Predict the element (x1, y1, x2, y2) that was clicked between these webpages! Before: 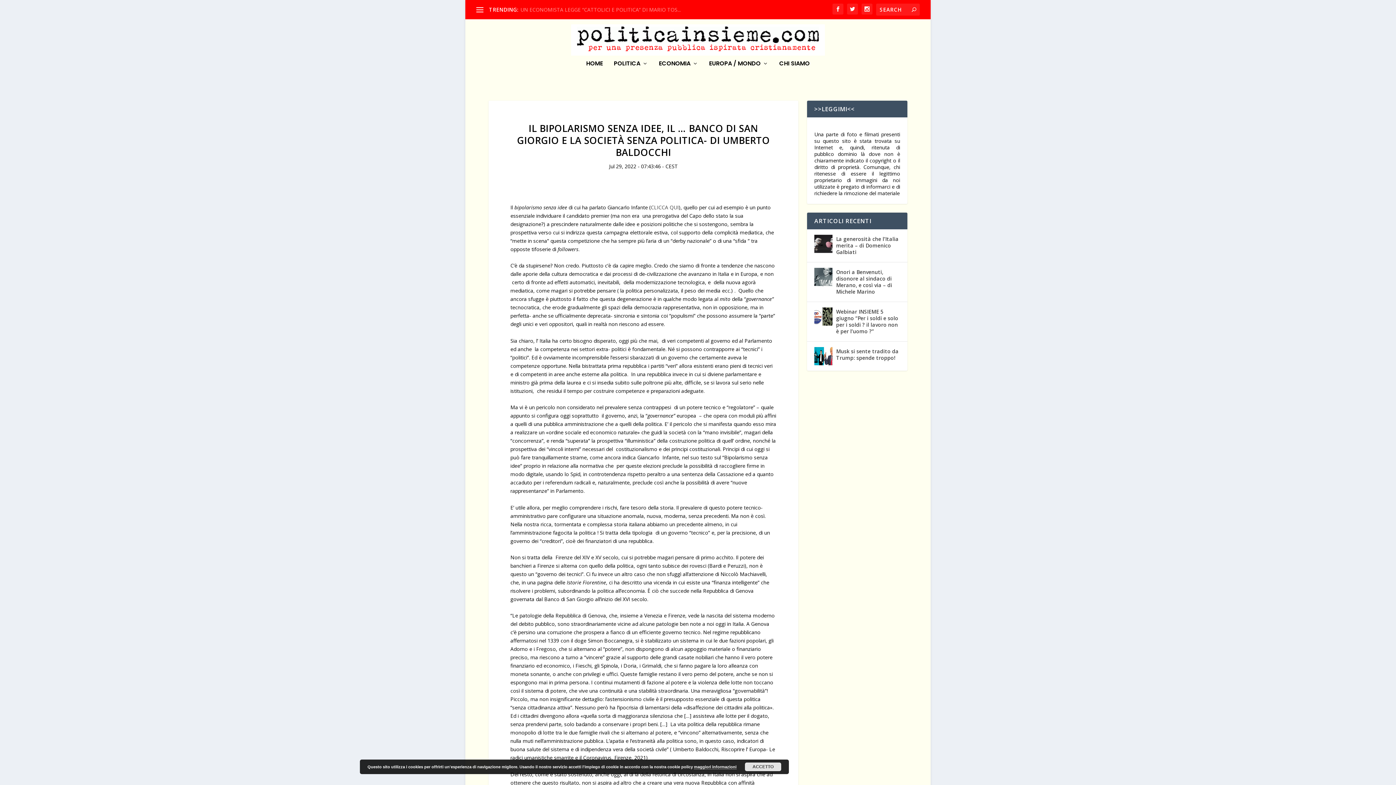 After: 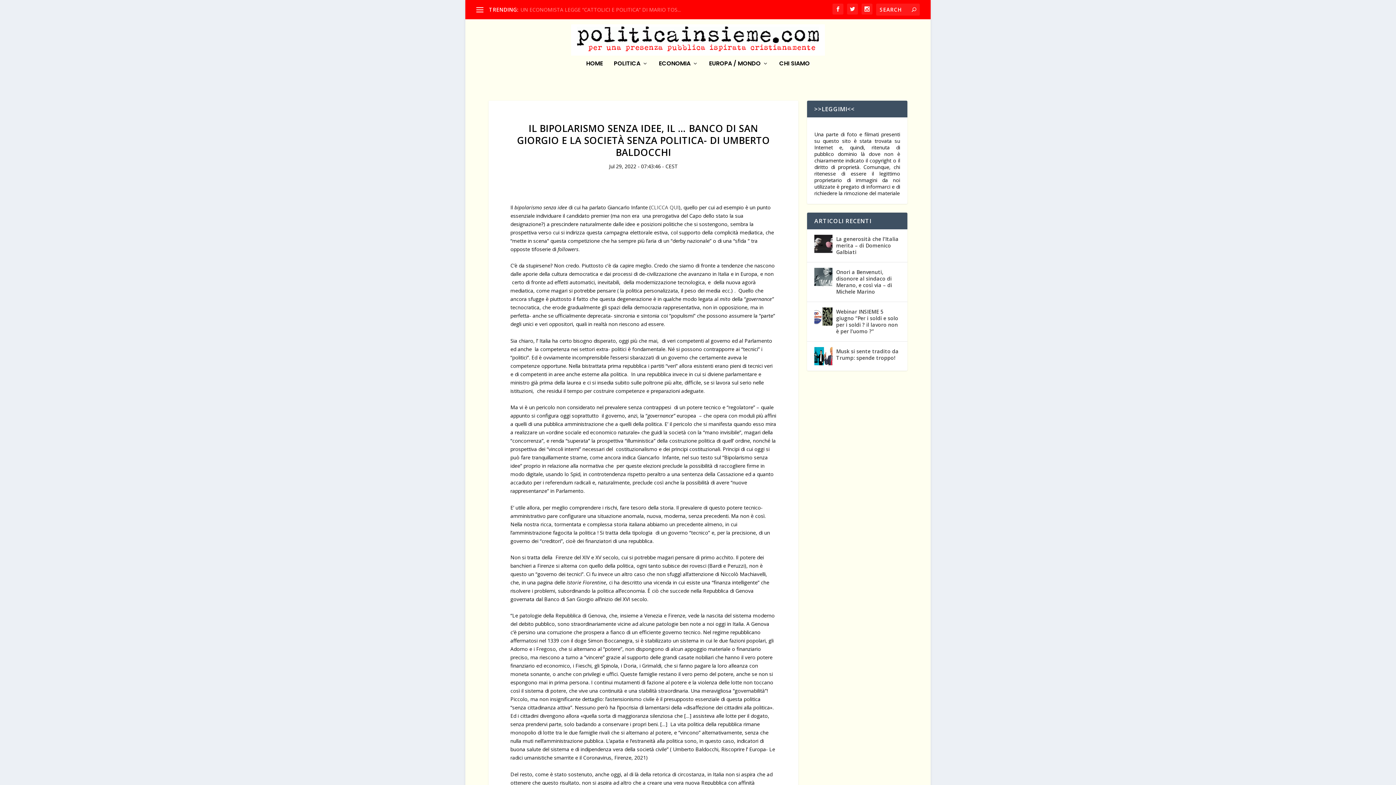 Action: bbox: (745, 762, 781, 771) label: ACCETTO